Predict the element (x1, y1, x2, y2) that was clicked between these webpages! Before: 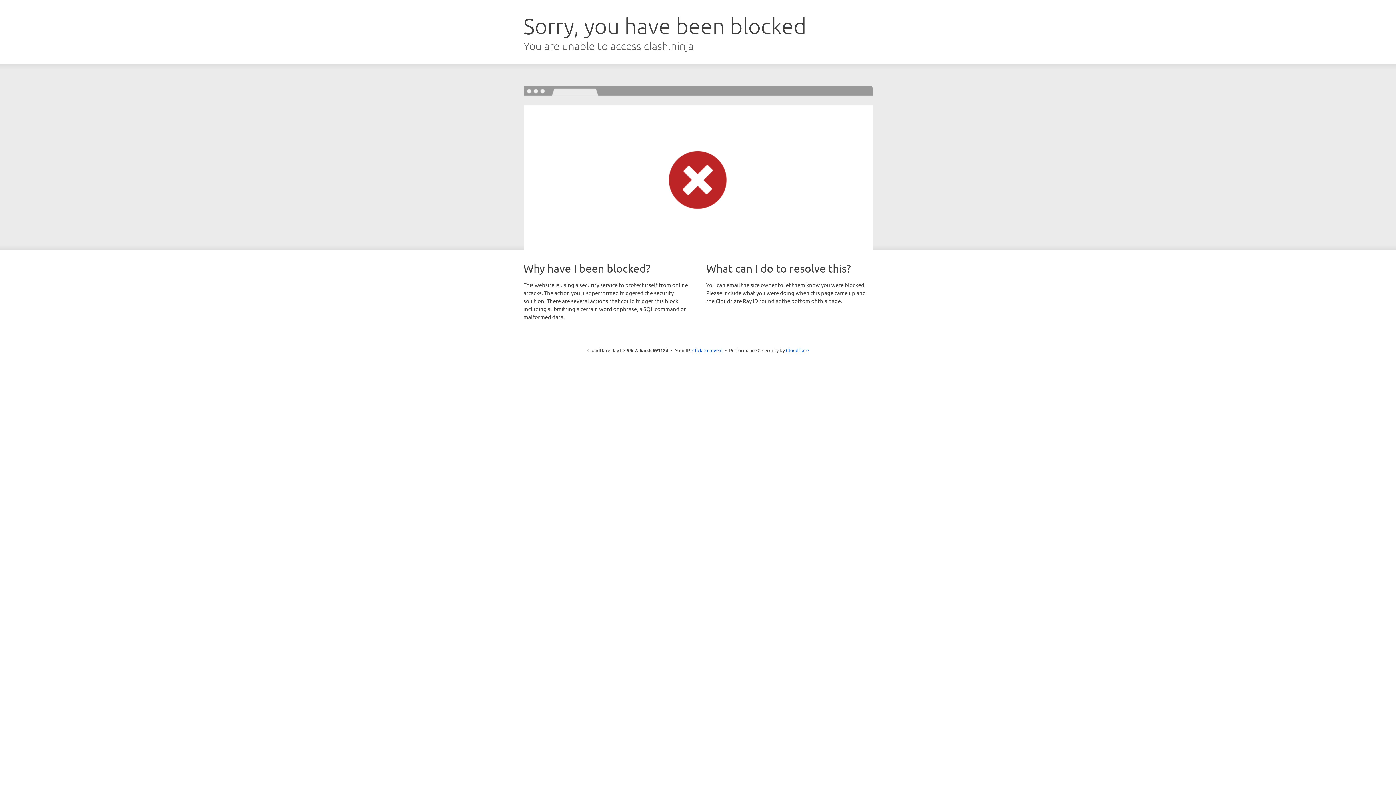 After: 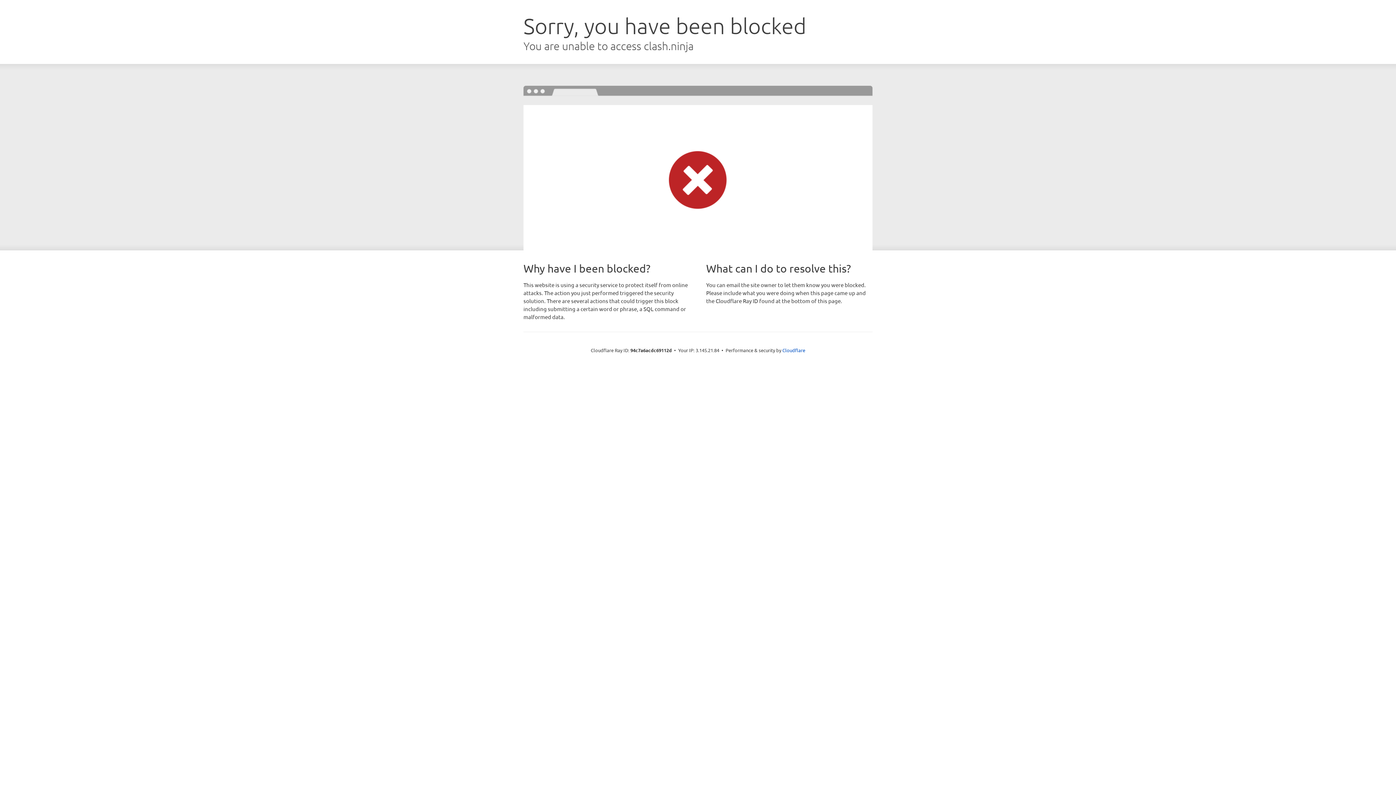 Action: bbox: (692, 346, 722, 353) label: Click to reveal